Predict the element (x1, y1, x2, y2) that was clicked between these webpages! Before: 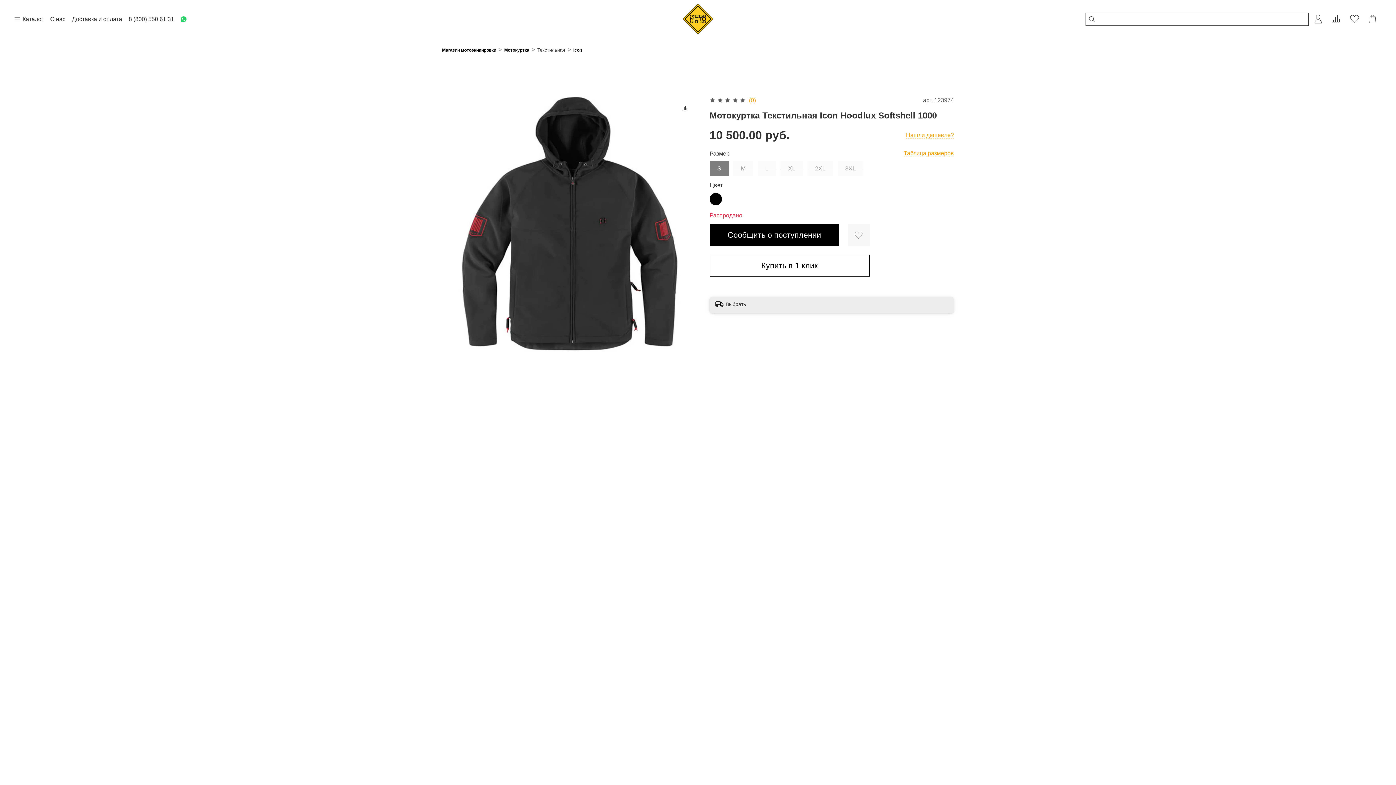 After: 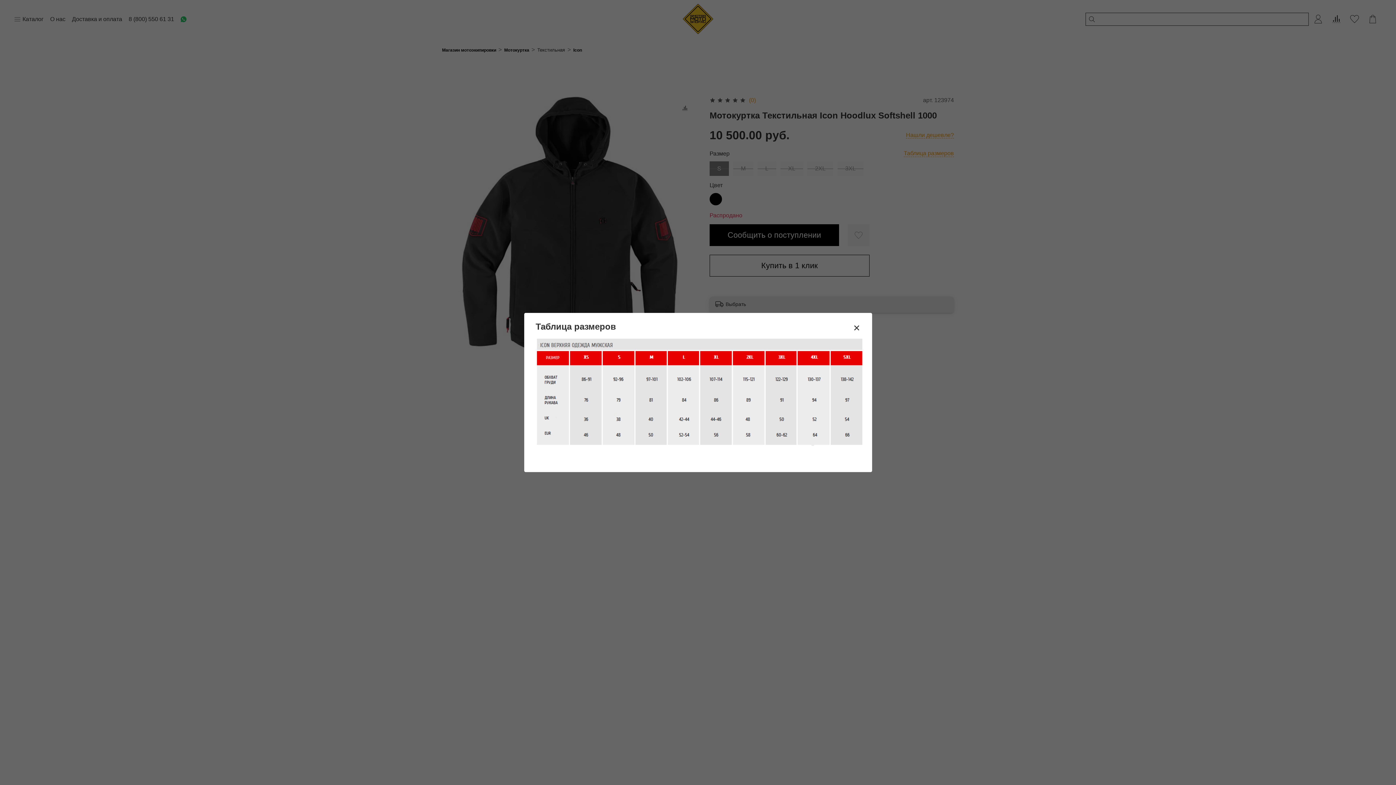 Action: label: Таблица размеров bbox: (904, 149, 954, 157)